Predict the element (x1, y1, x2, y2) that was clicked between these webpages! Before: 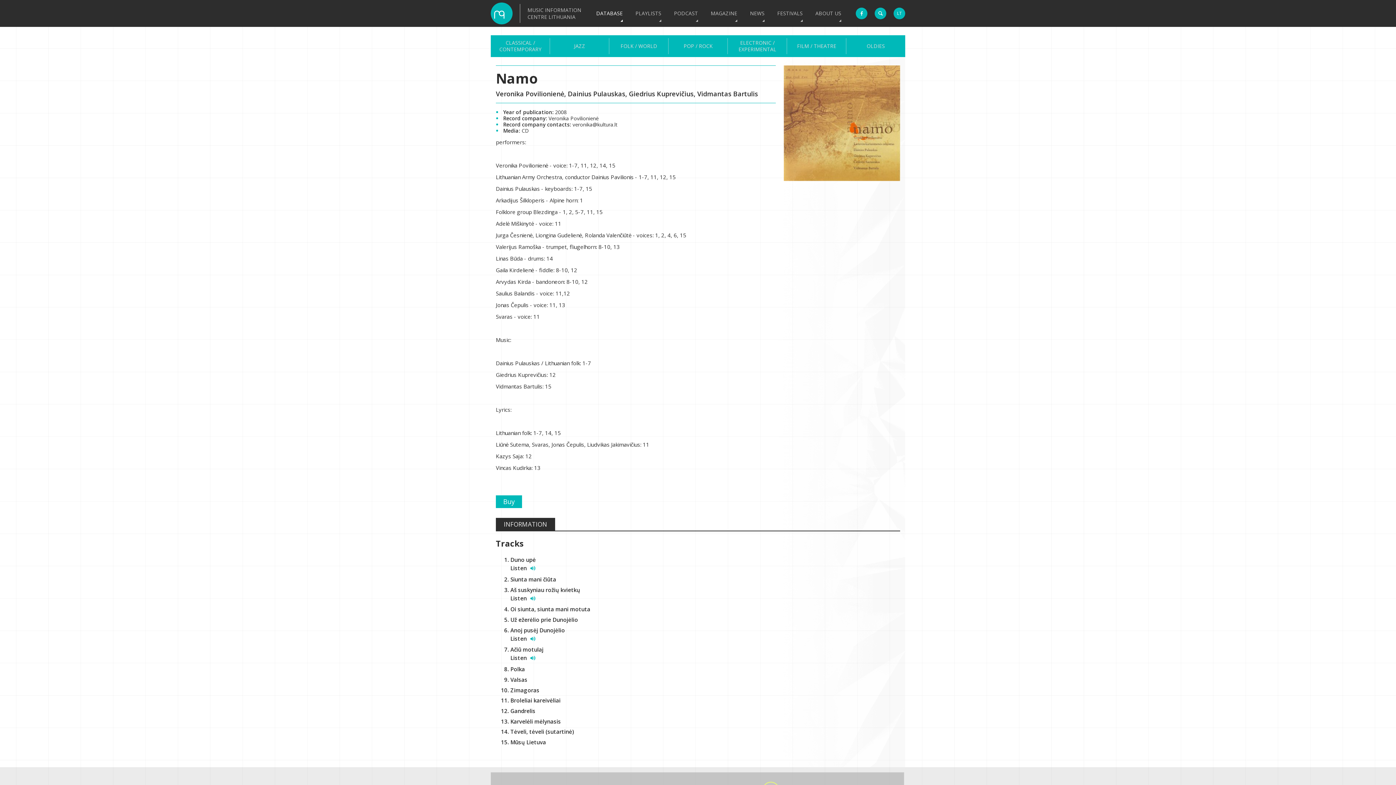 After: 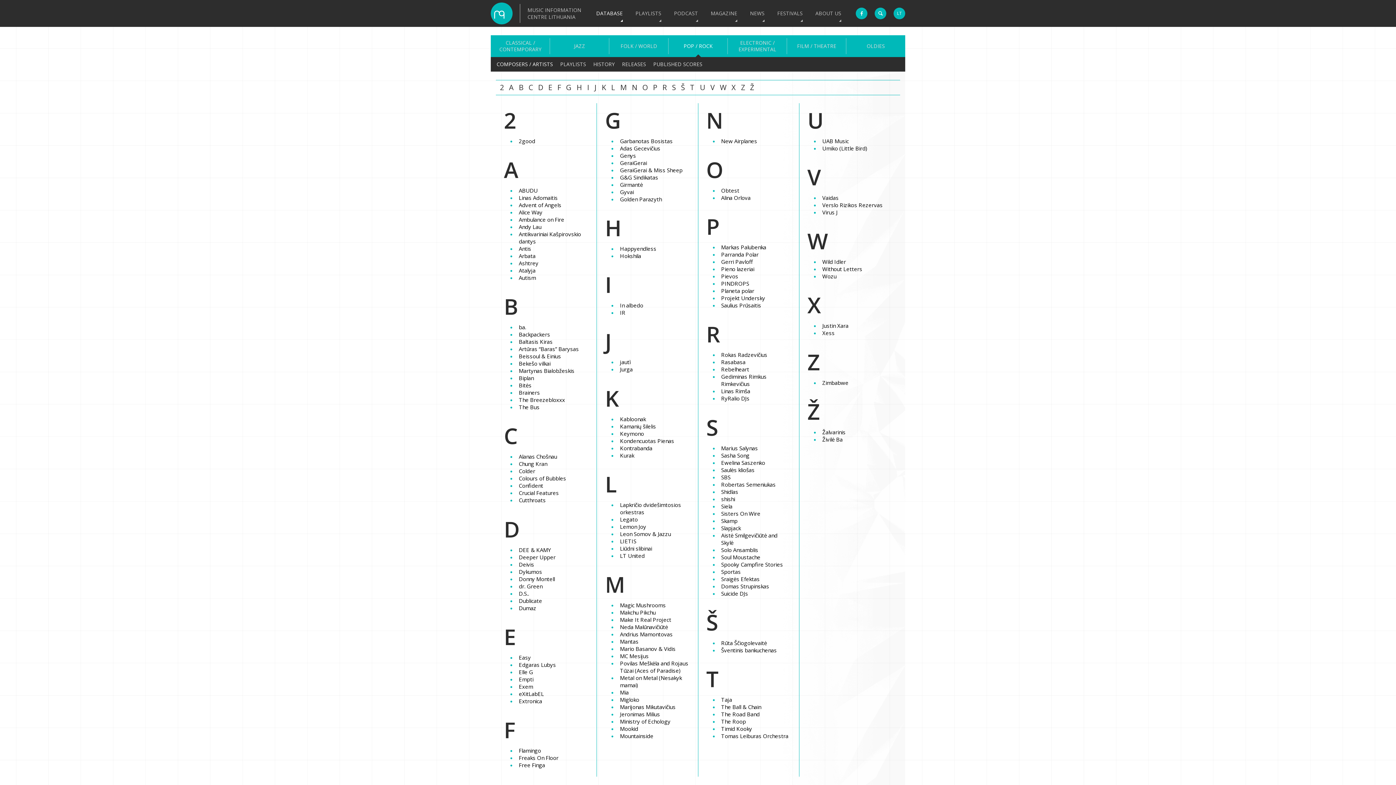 Action: label: POP / ROCK bbox: (672, 42, 724, 49)